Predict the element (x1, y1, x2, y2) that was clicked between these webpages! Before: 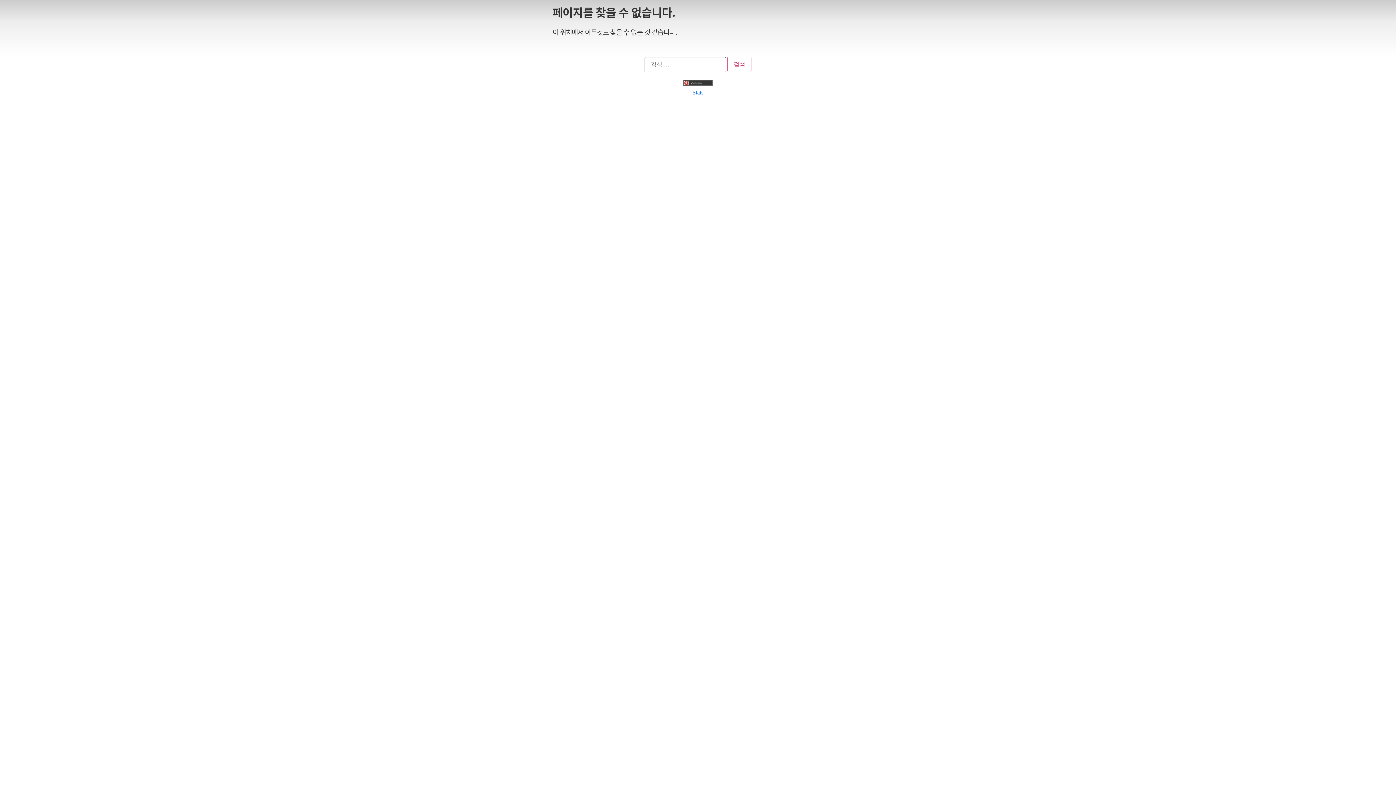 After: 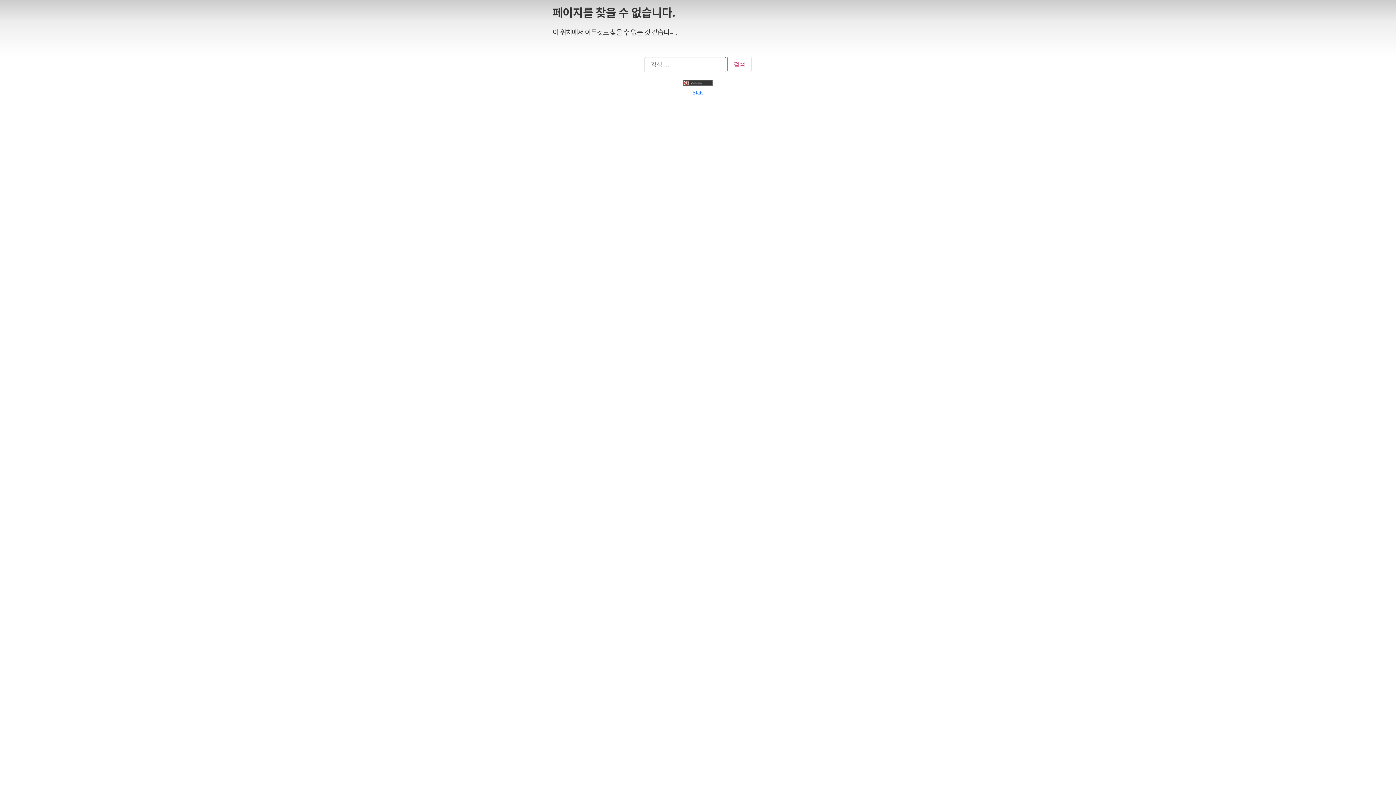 Action: label: Stats bbox: (692, 89, 703, 95)